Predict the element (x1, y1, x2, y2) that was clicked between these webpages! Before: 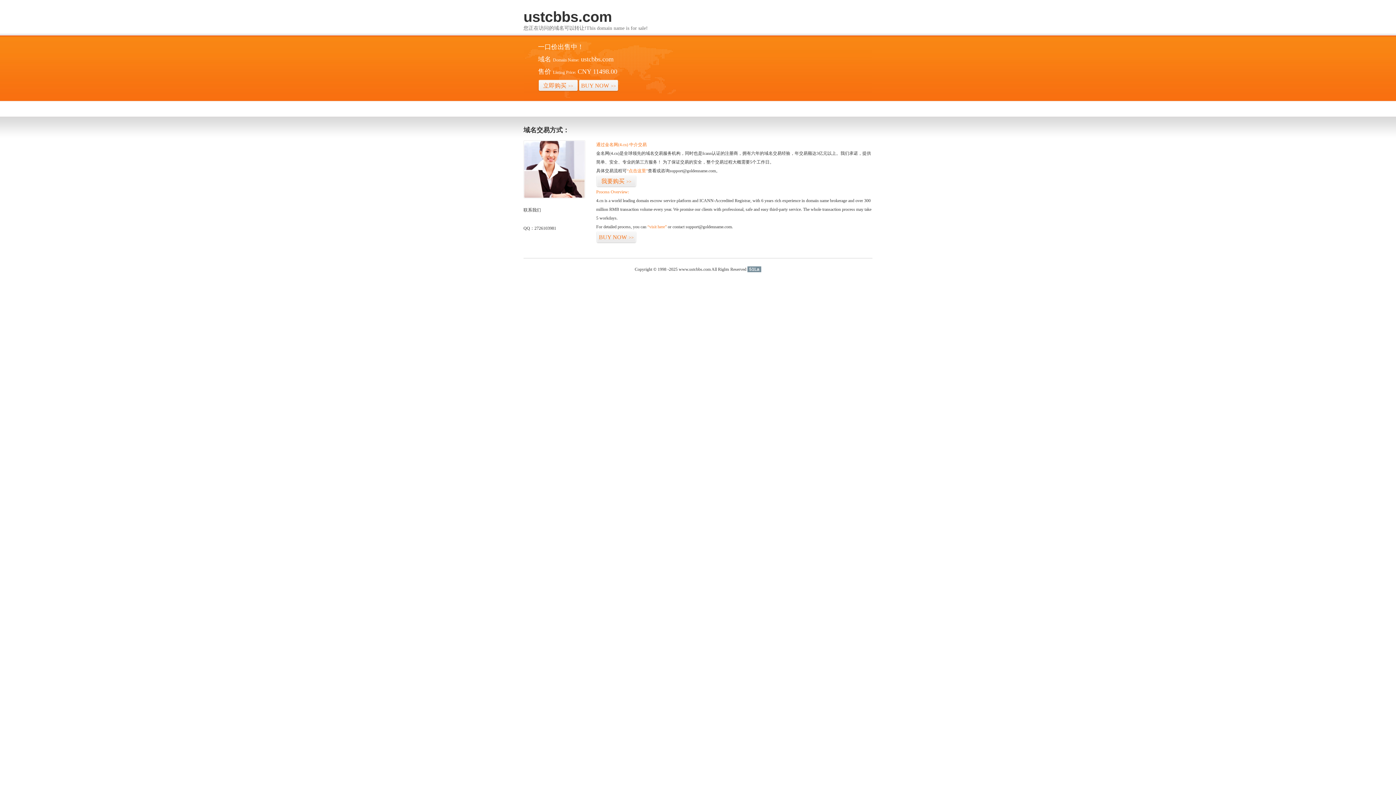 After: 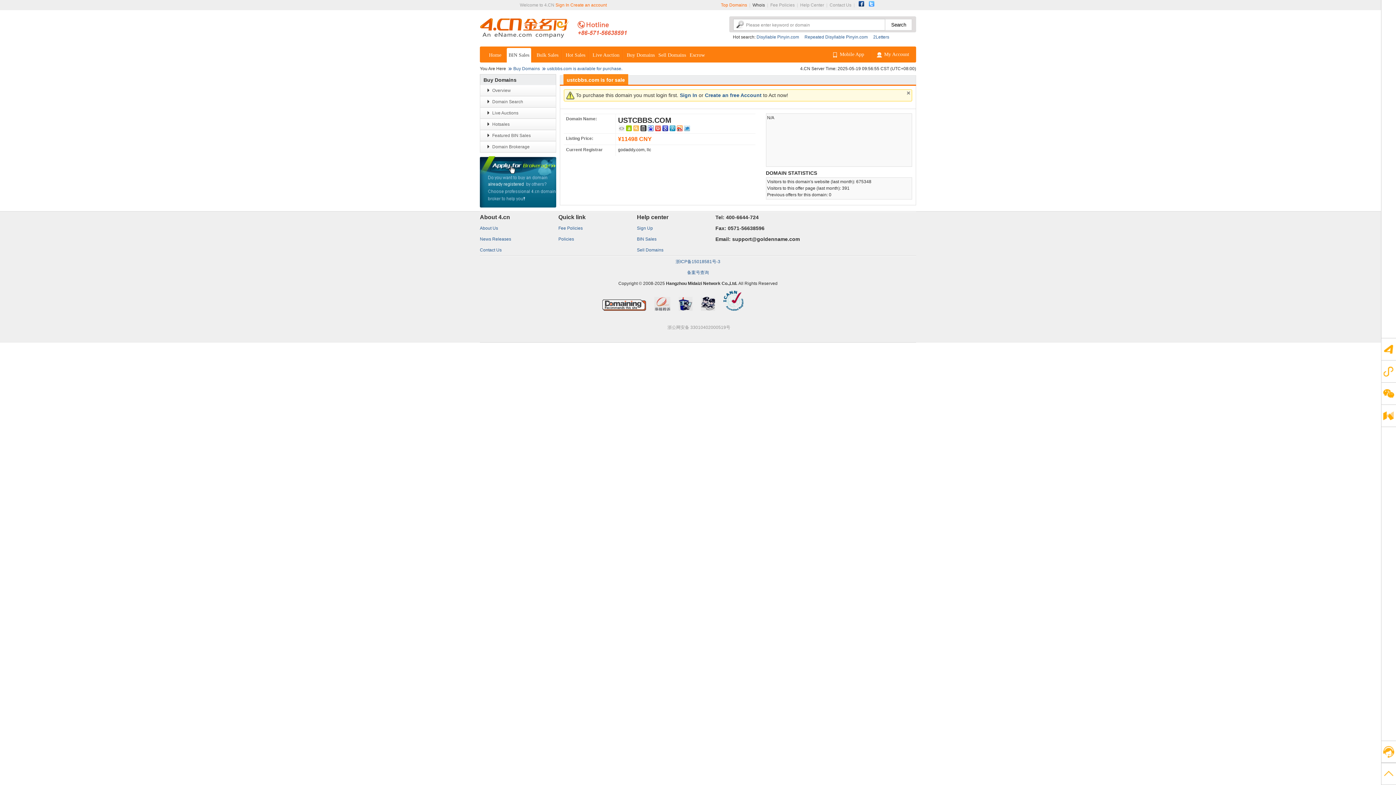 Action: label: 立即购买>> bbox: (538, 79, 578, 92)